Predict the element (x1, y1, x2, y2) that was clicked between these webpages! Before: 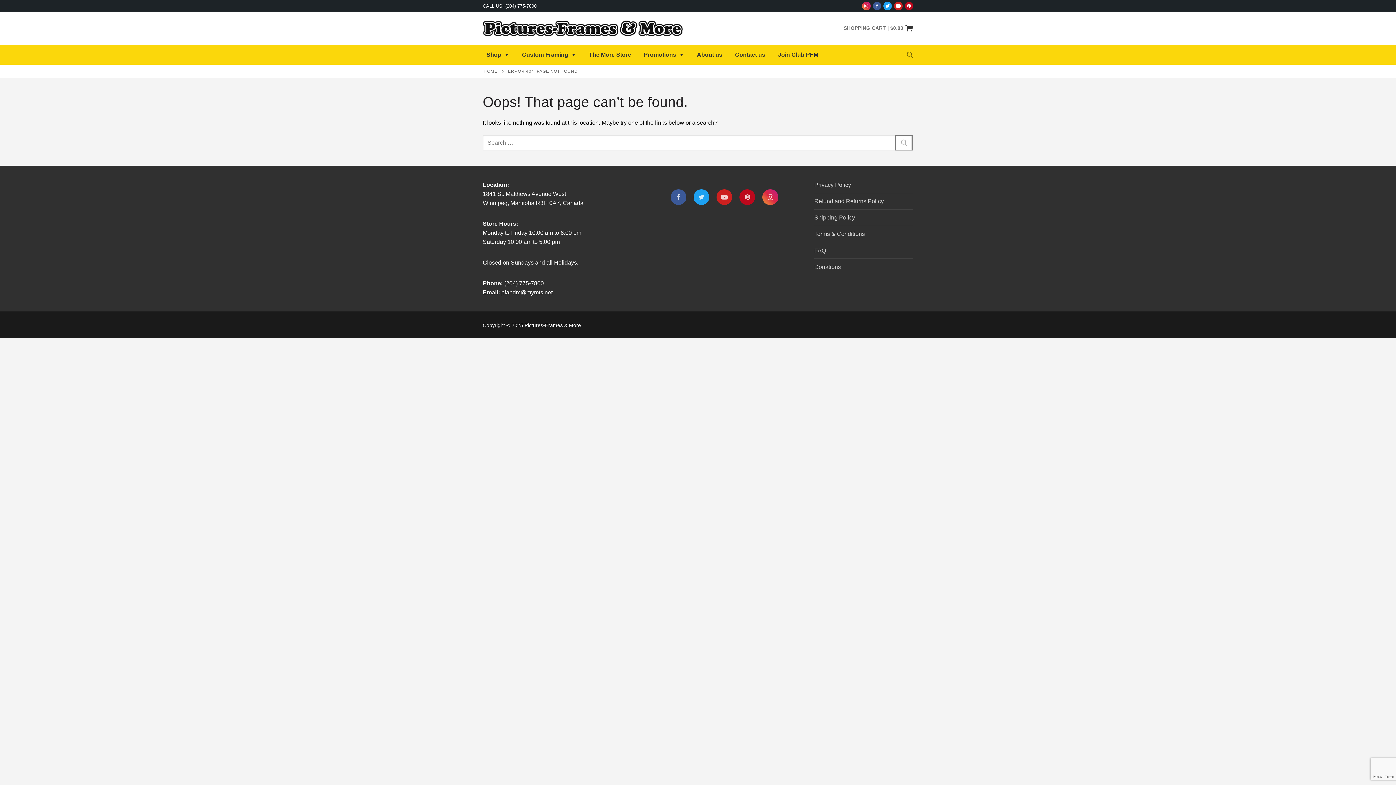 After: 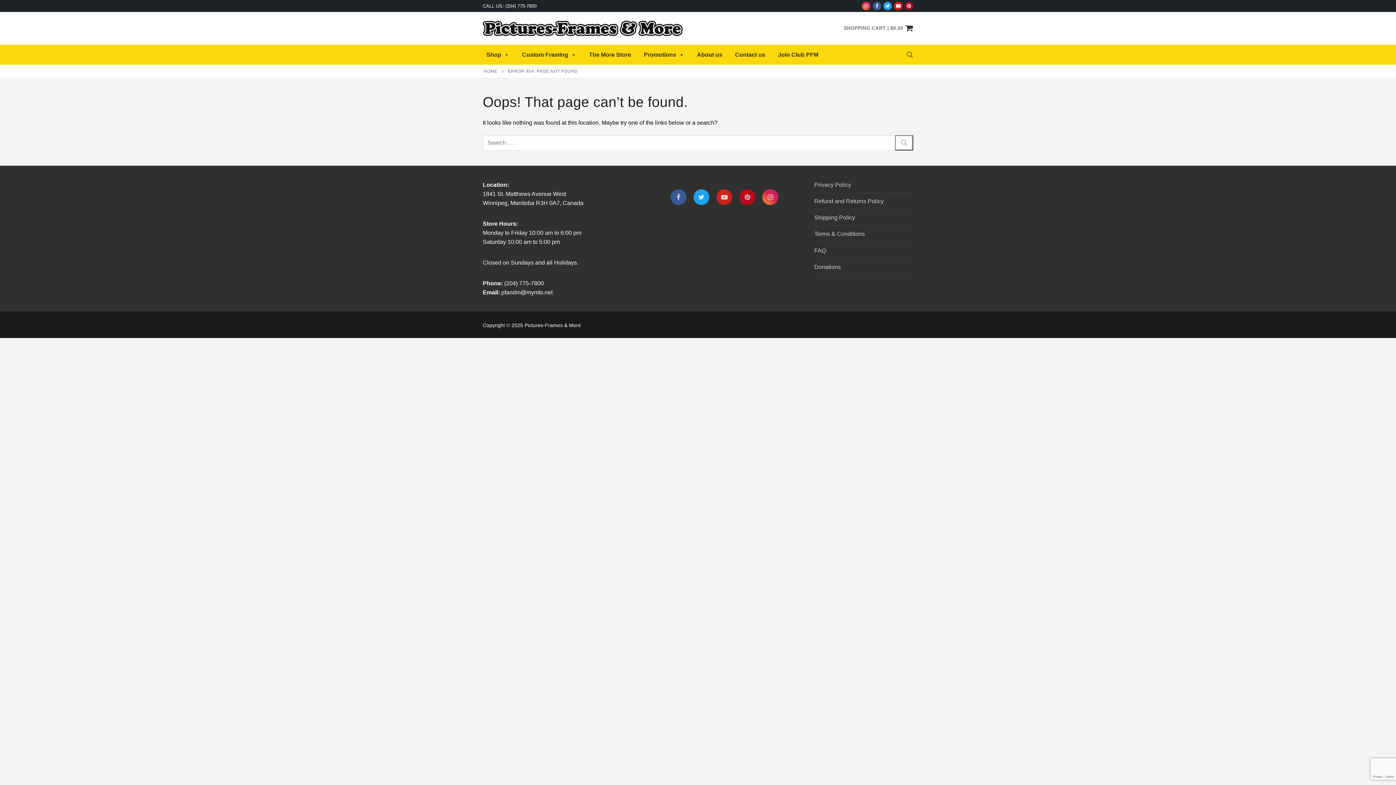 Action: label: Pinterest bbox: (904, 1, 913, 10)